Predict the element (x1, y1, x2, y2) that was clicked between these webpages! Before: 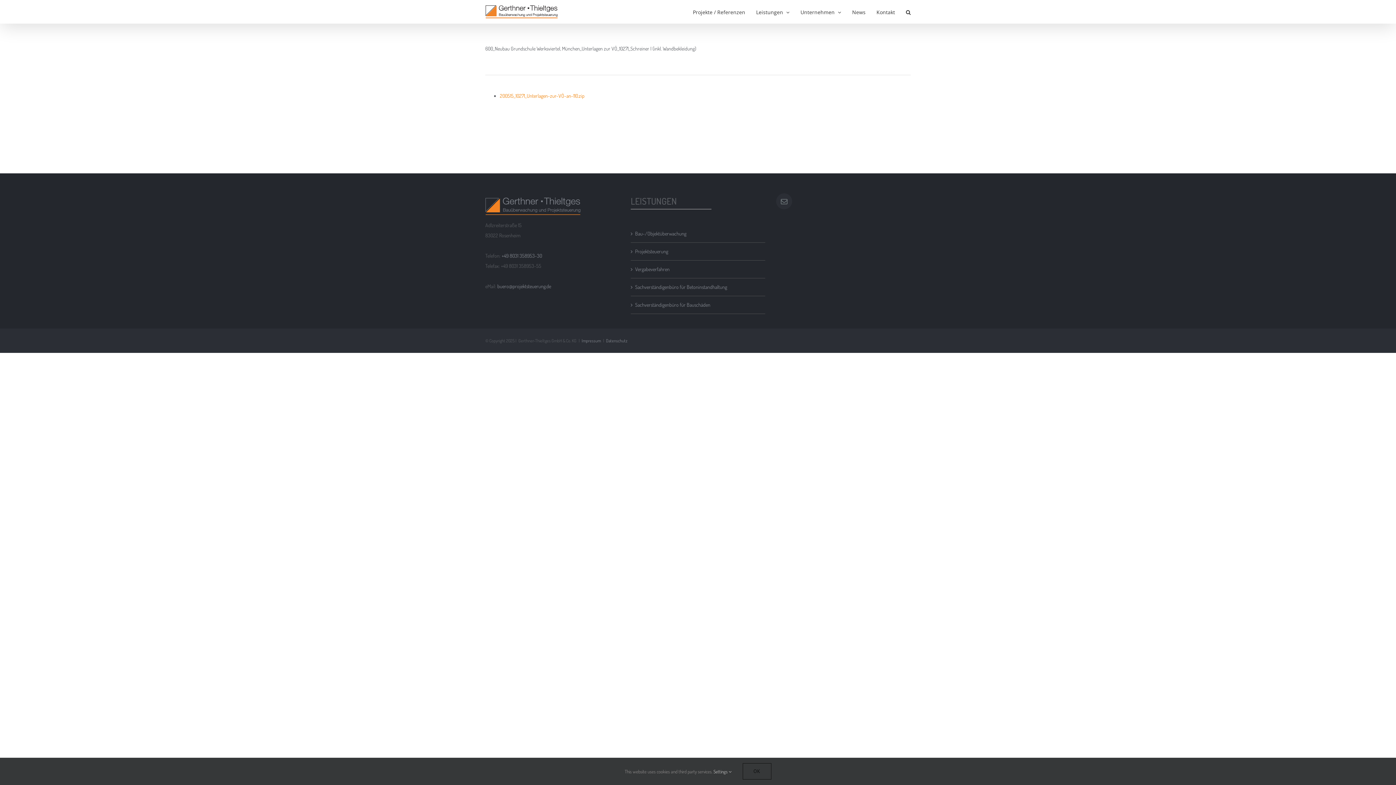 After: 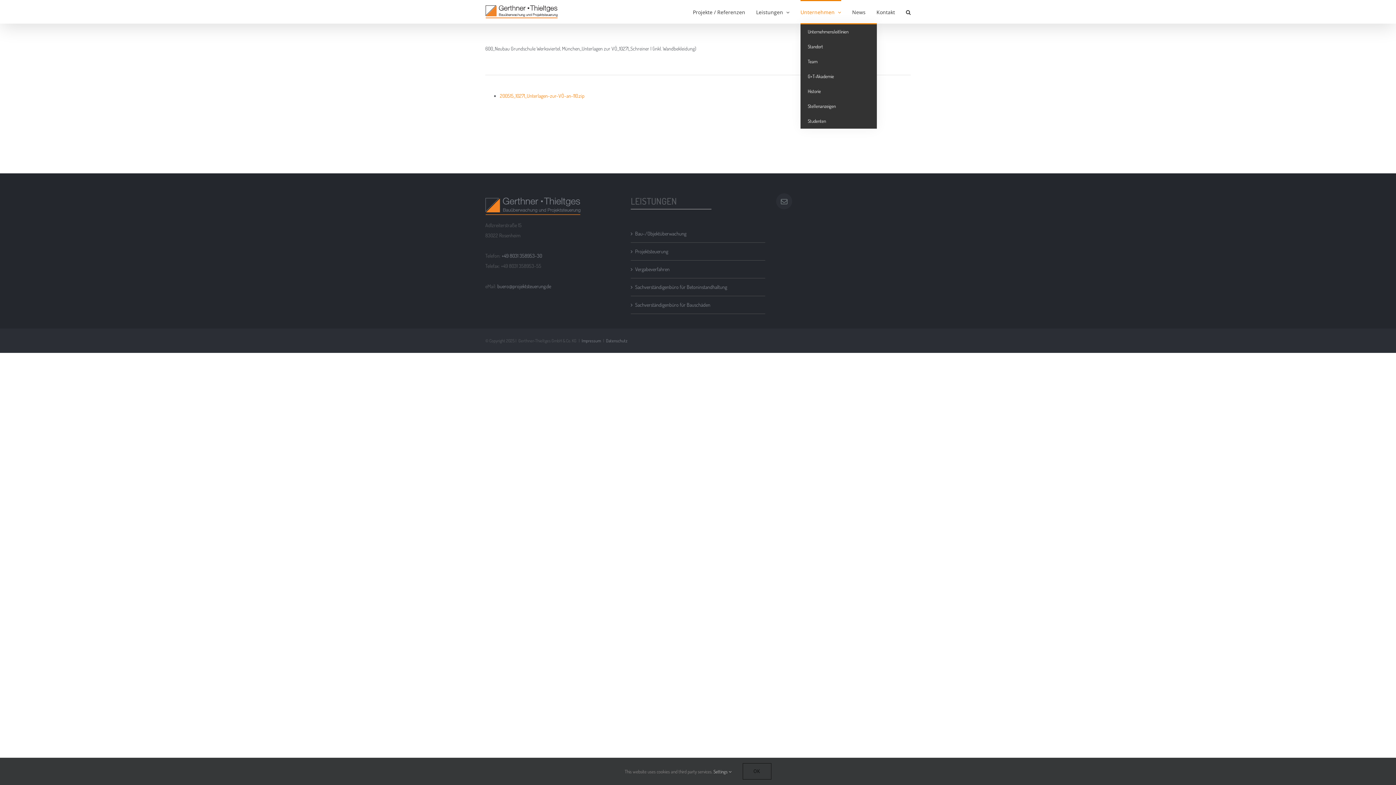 Action: label: Unternehmen bbox: (800, 0, 841, 23)